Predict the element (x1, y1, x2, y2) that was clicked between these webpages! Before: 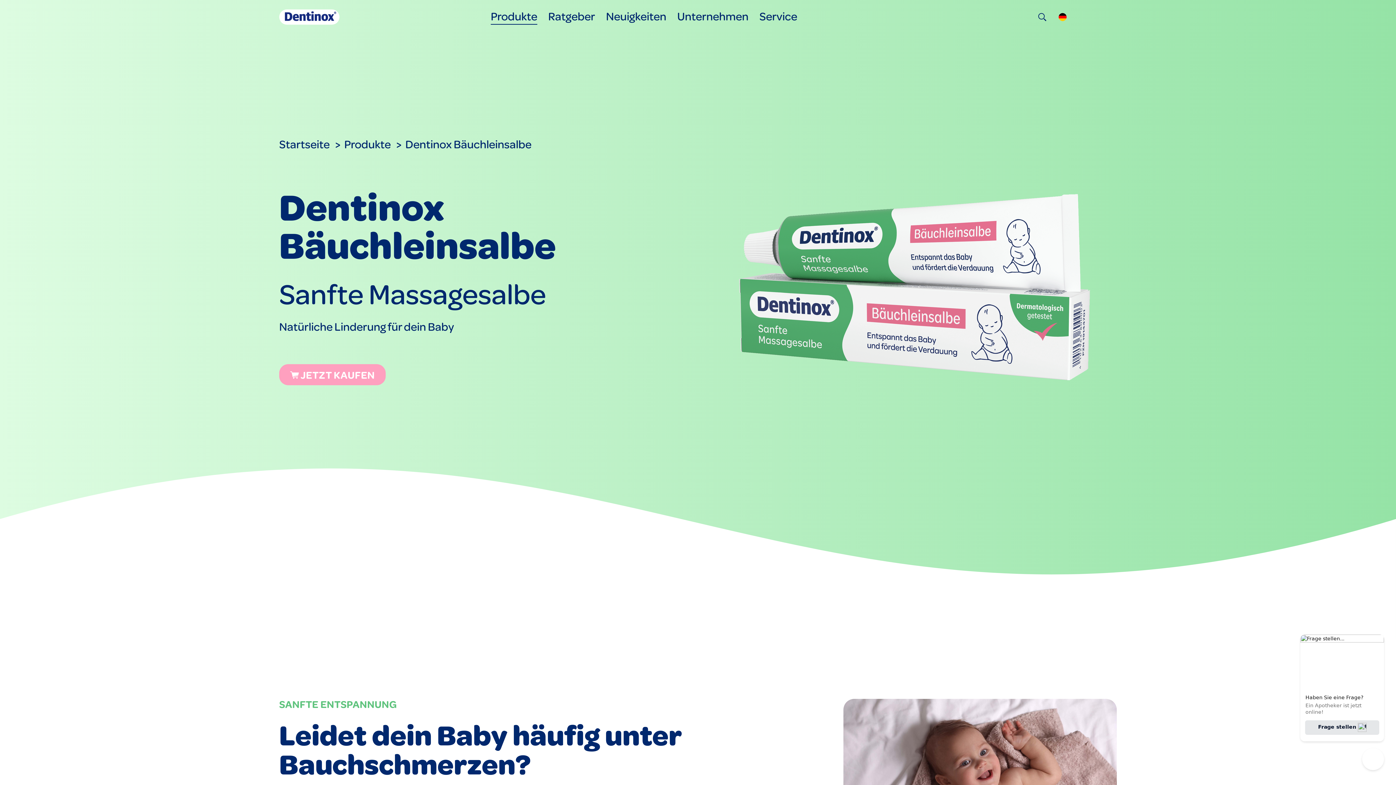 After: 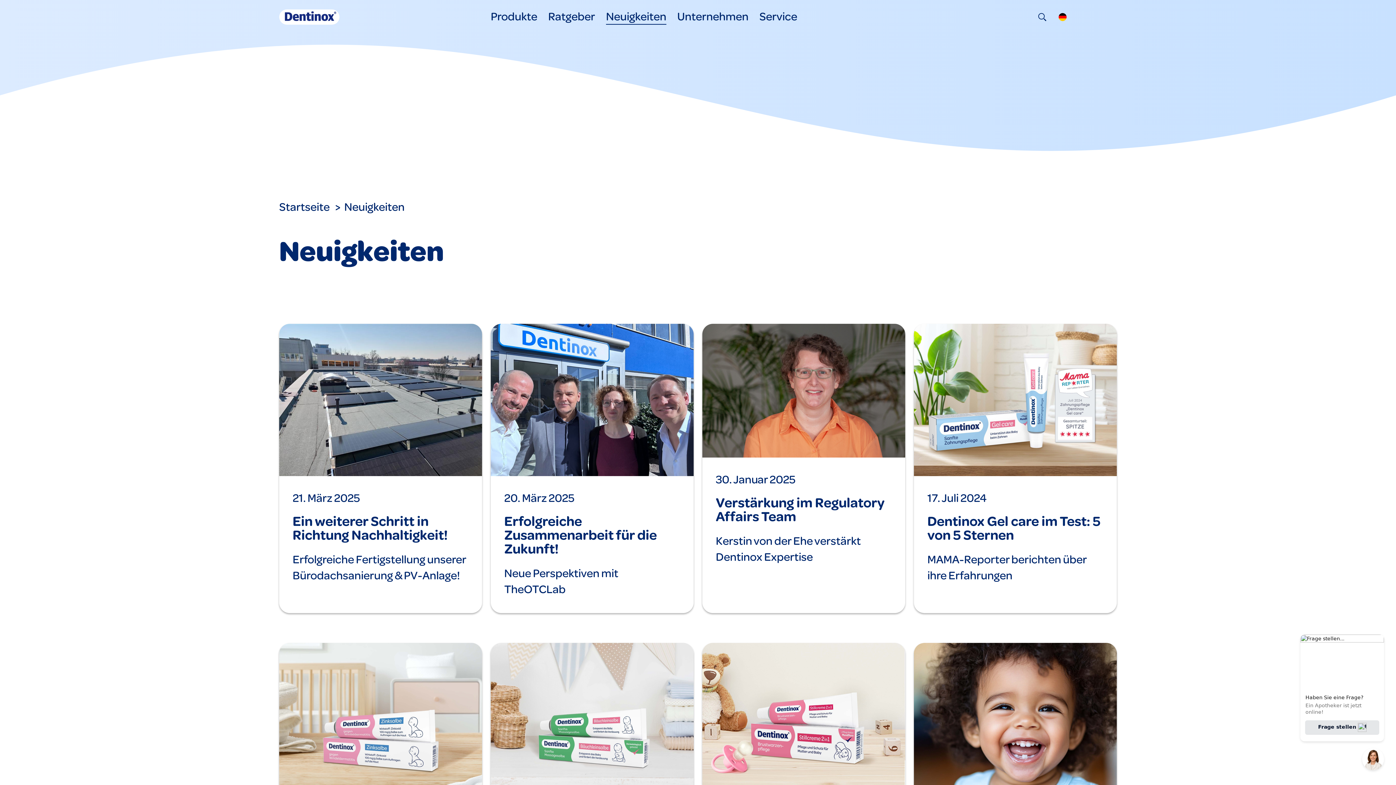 Action: bbox: (606, 8, 666, 22) label: Neuigkeiten